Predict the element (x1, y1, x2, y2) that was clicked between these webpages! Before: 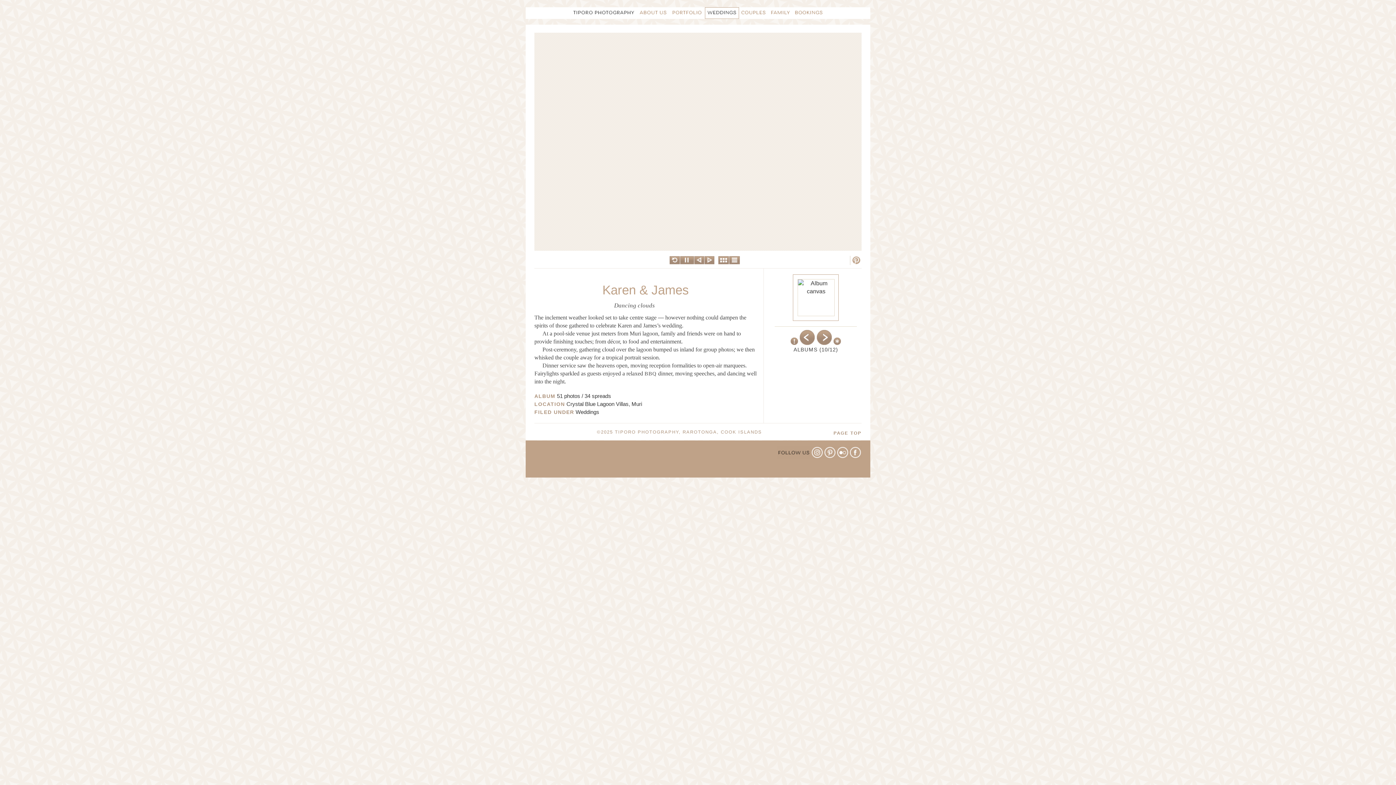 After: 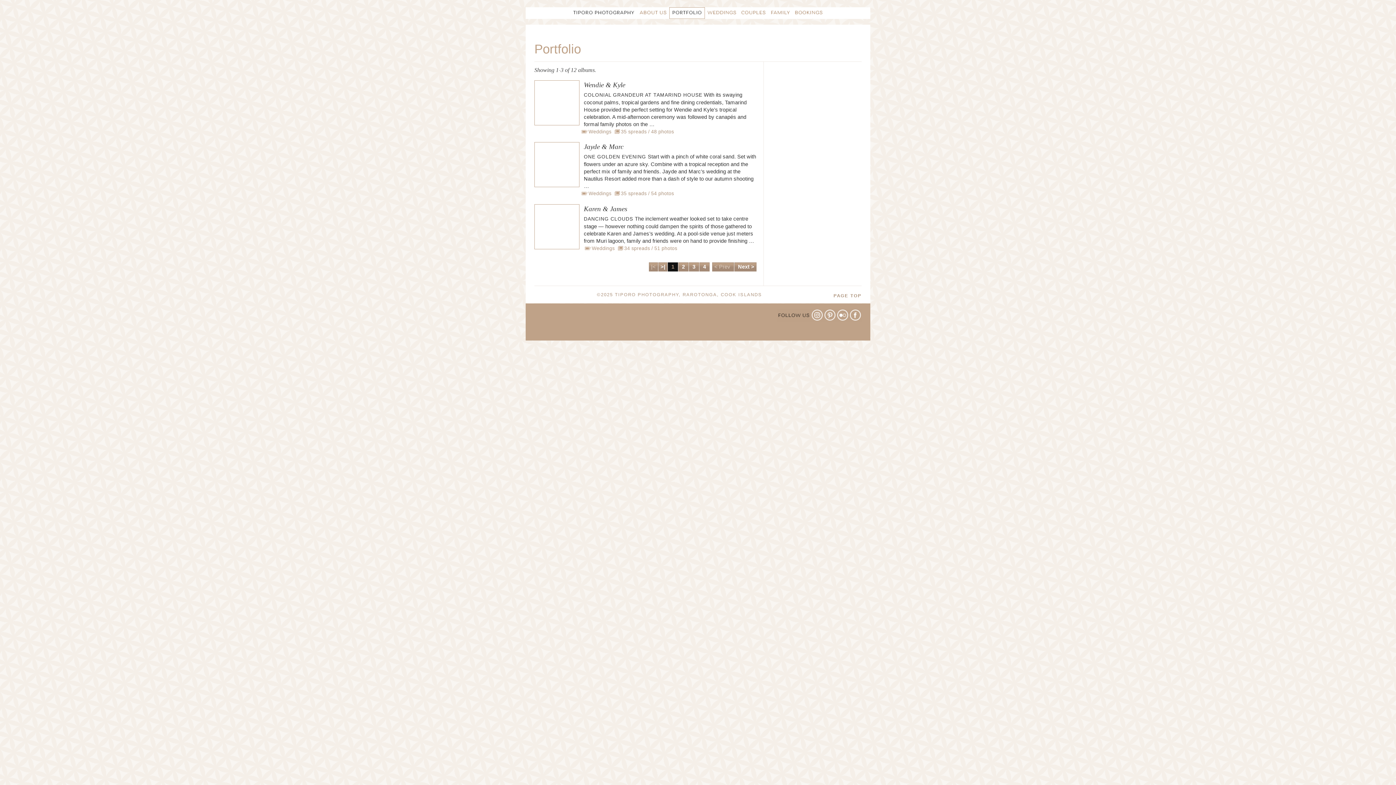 Action: bbox: (669, 7, 705, 22) label:  
ONLINE ALBUMS / PORTFOLIO